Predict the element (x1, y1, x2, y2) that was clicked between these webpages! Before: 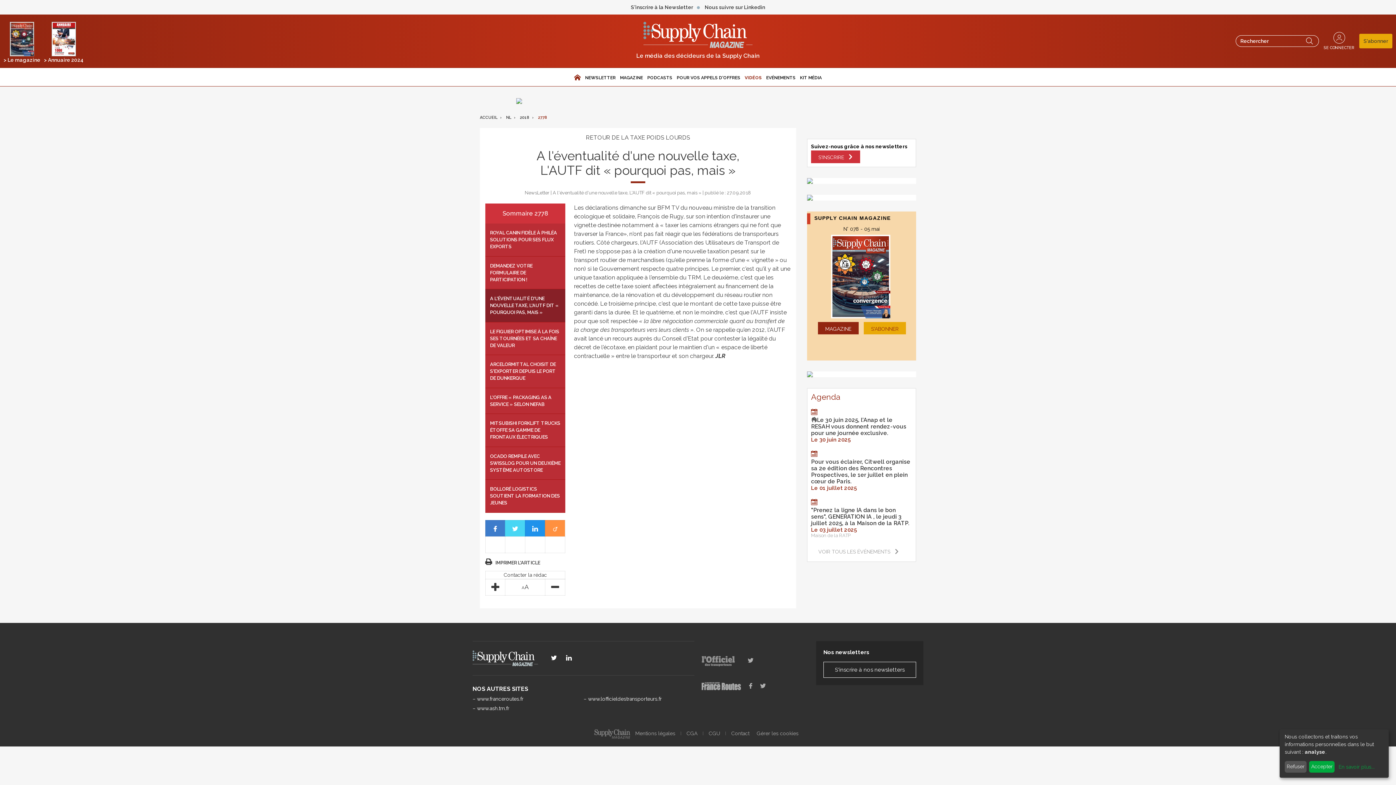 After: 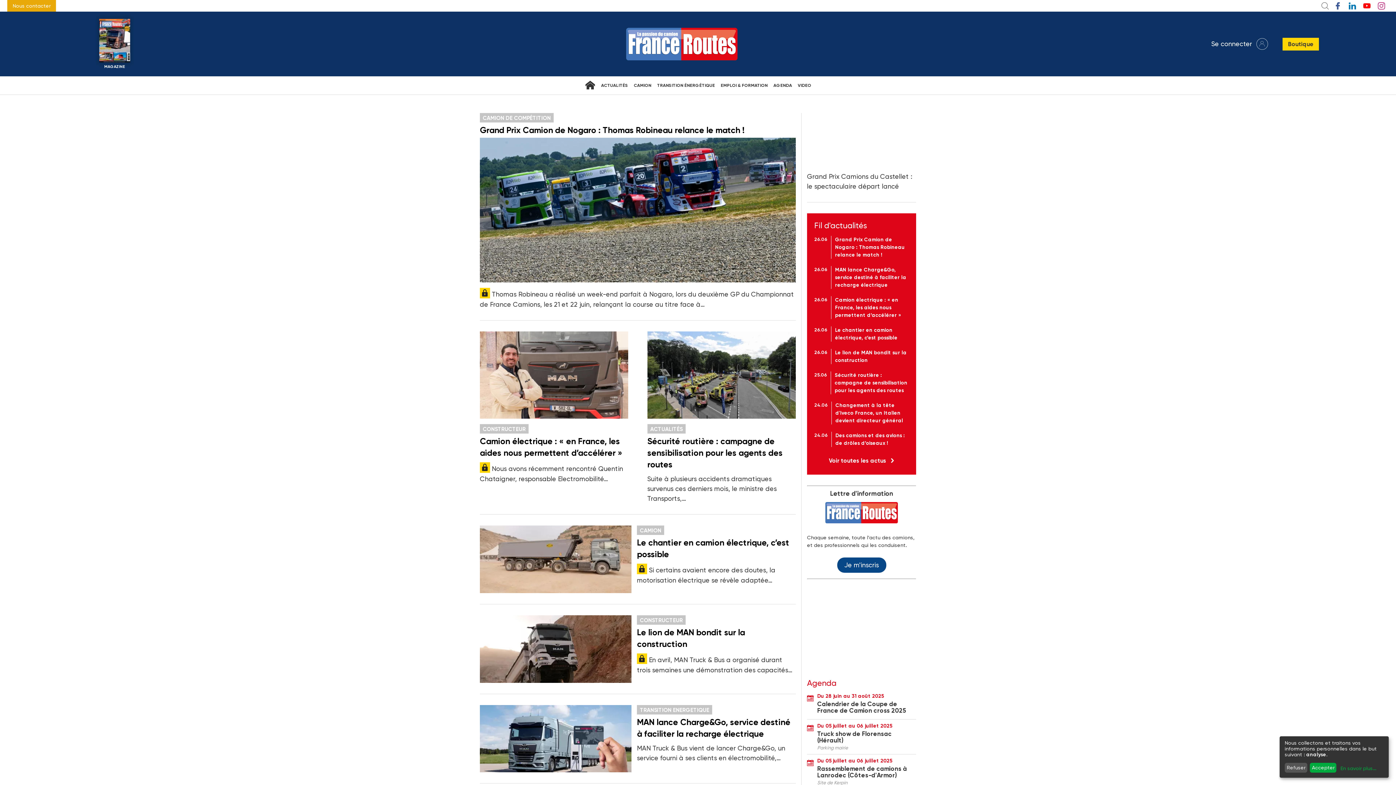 Action: bbox: (701, 683, 741, 689)